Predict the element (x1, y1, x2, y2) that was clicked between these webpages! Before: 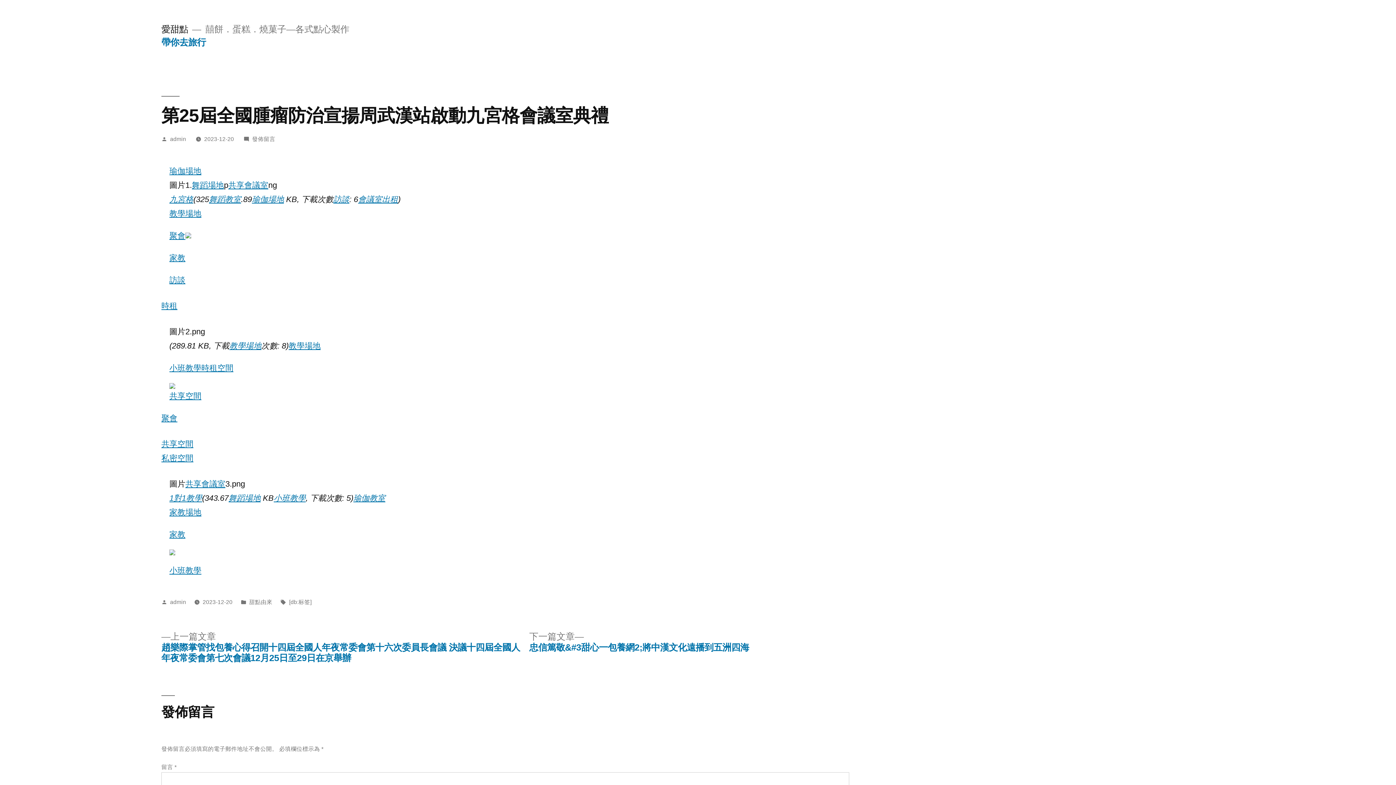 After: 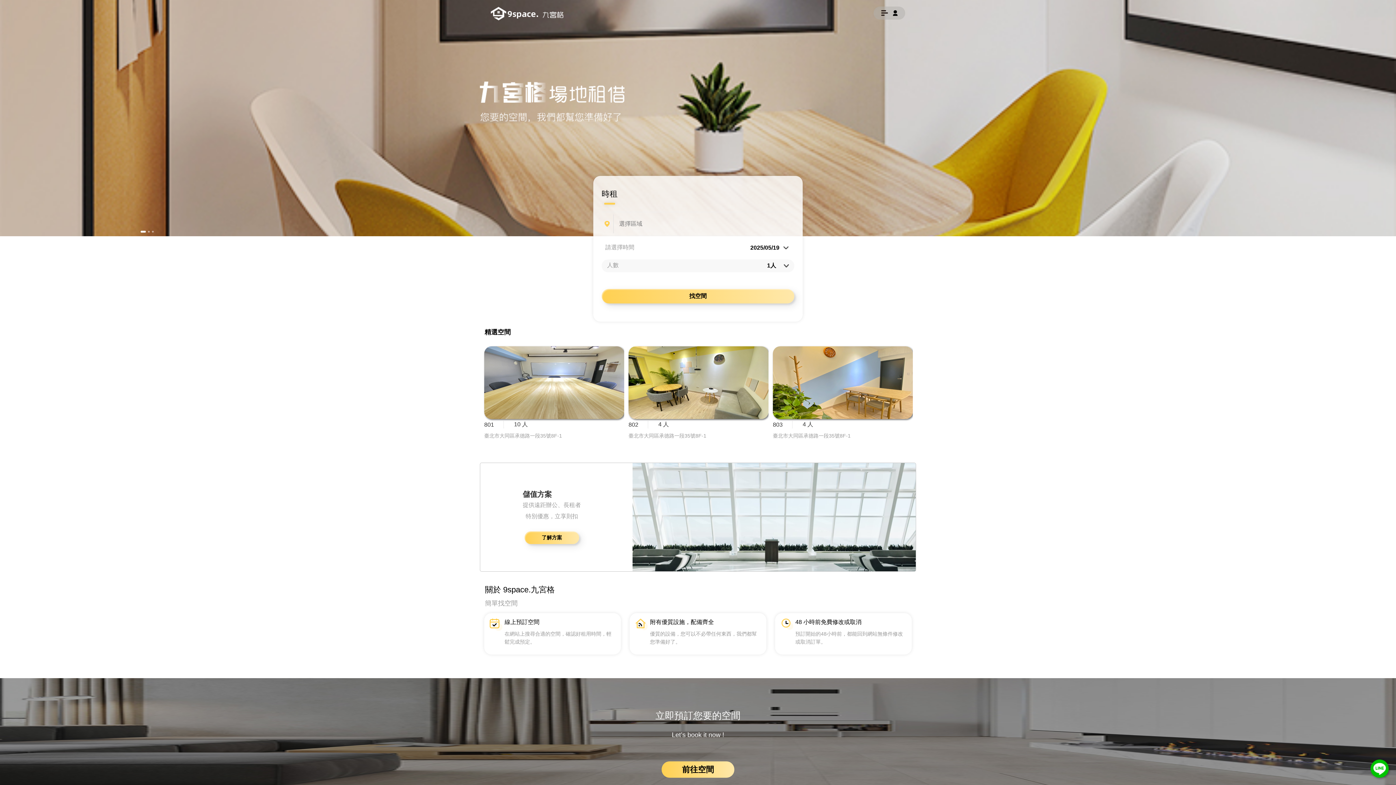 Action: bbox: (288, 341, 320, 350) label: 教學場地